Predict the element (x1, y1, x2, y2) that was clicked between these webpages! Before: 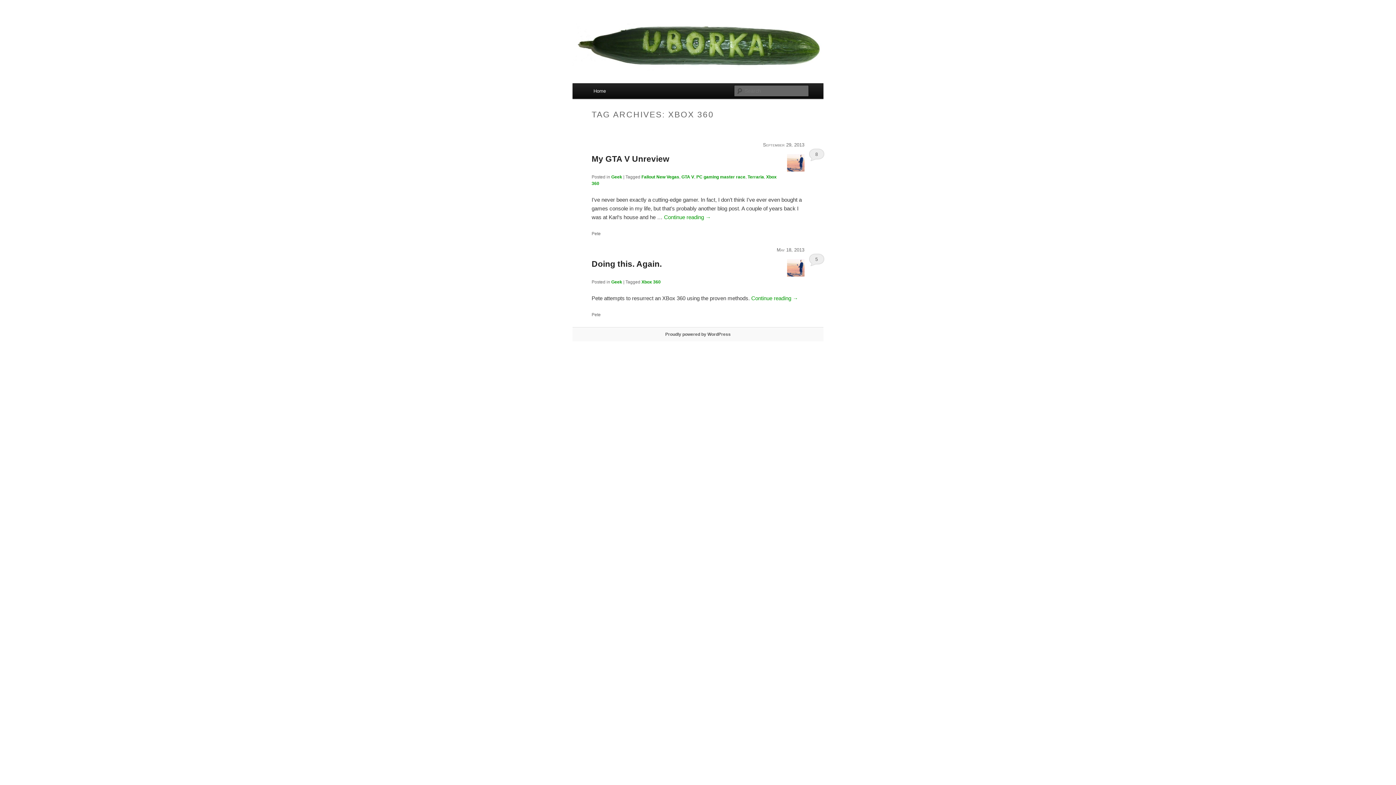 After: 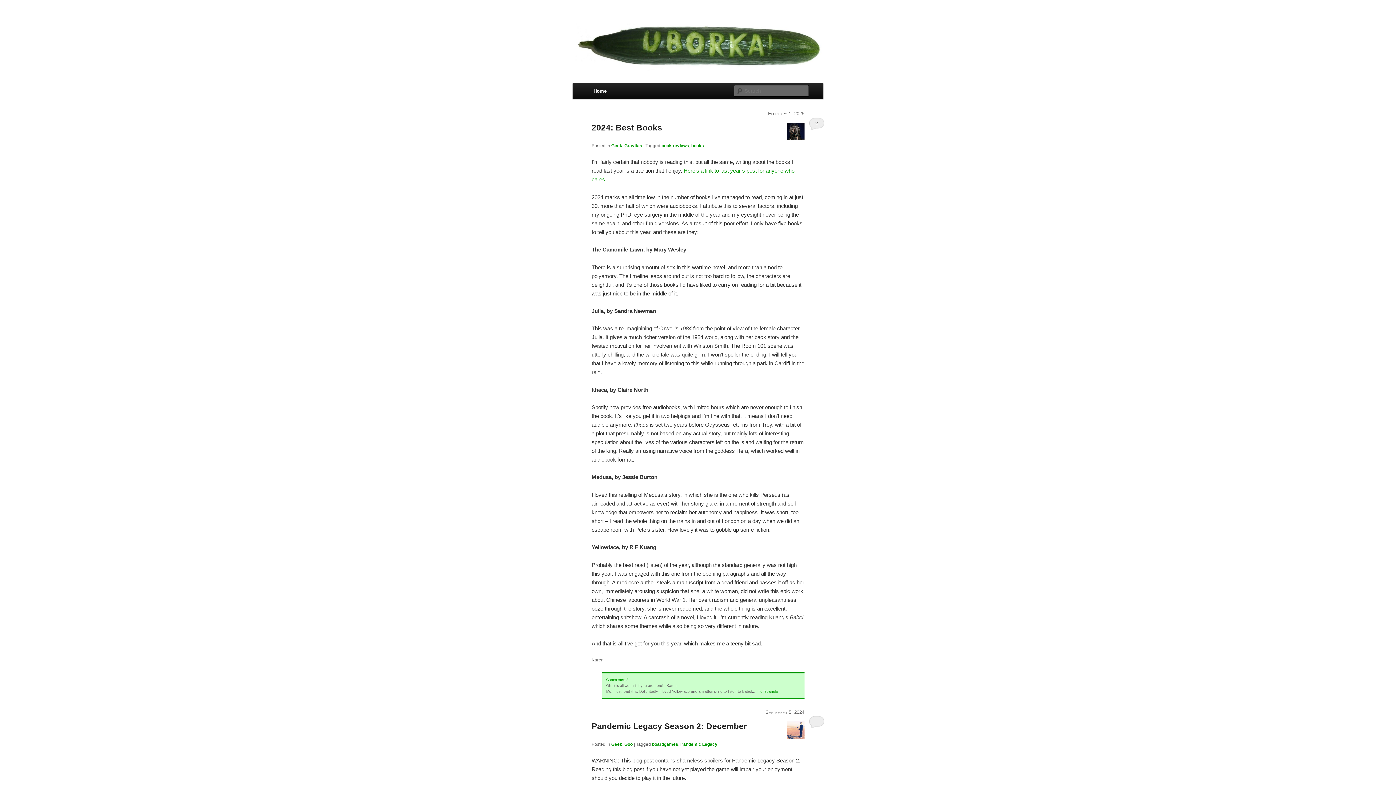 Action: label: Home bbox: (587, 83, 611, 98)